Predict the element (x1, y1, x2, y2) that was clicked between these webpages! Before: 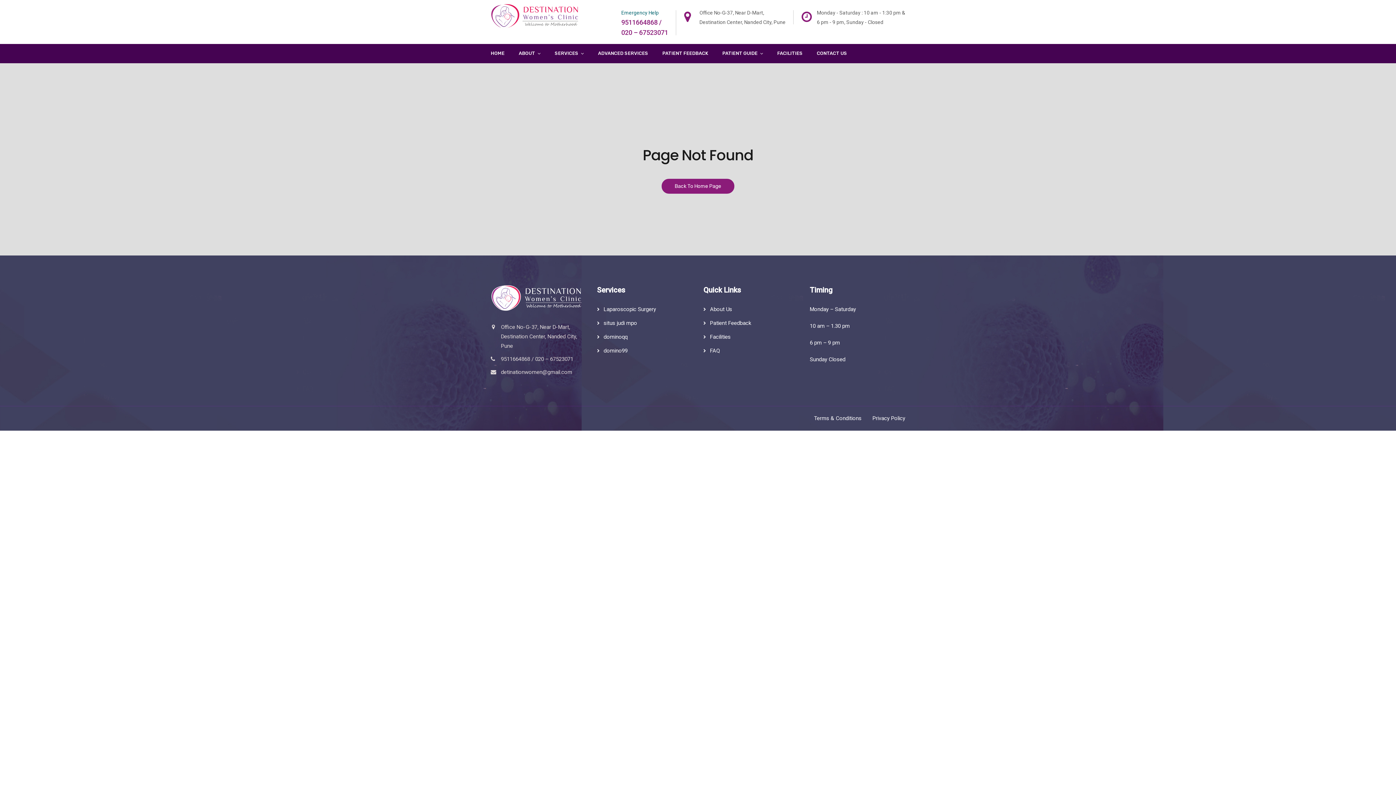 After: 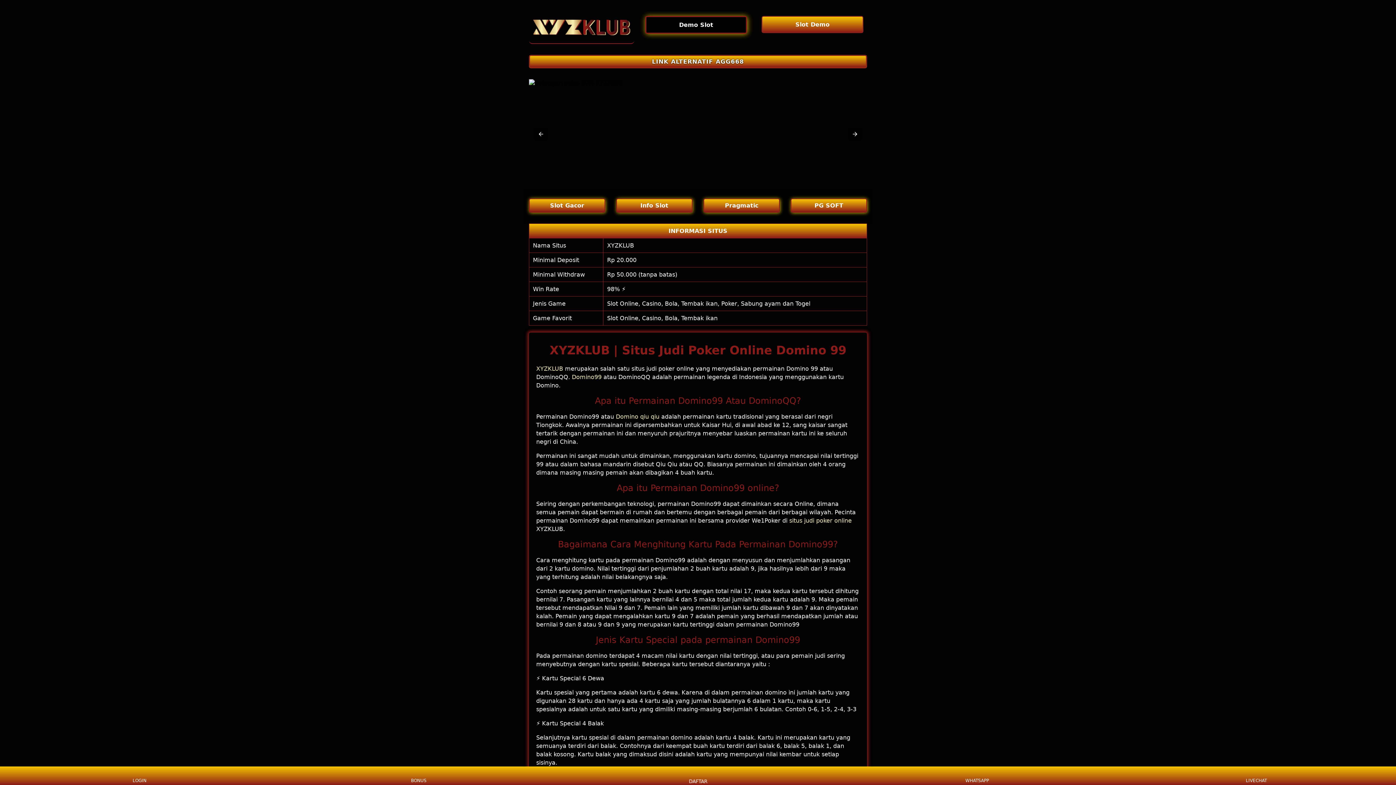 Action: label: dominoqq bbox: (603, 333, 627, 340)